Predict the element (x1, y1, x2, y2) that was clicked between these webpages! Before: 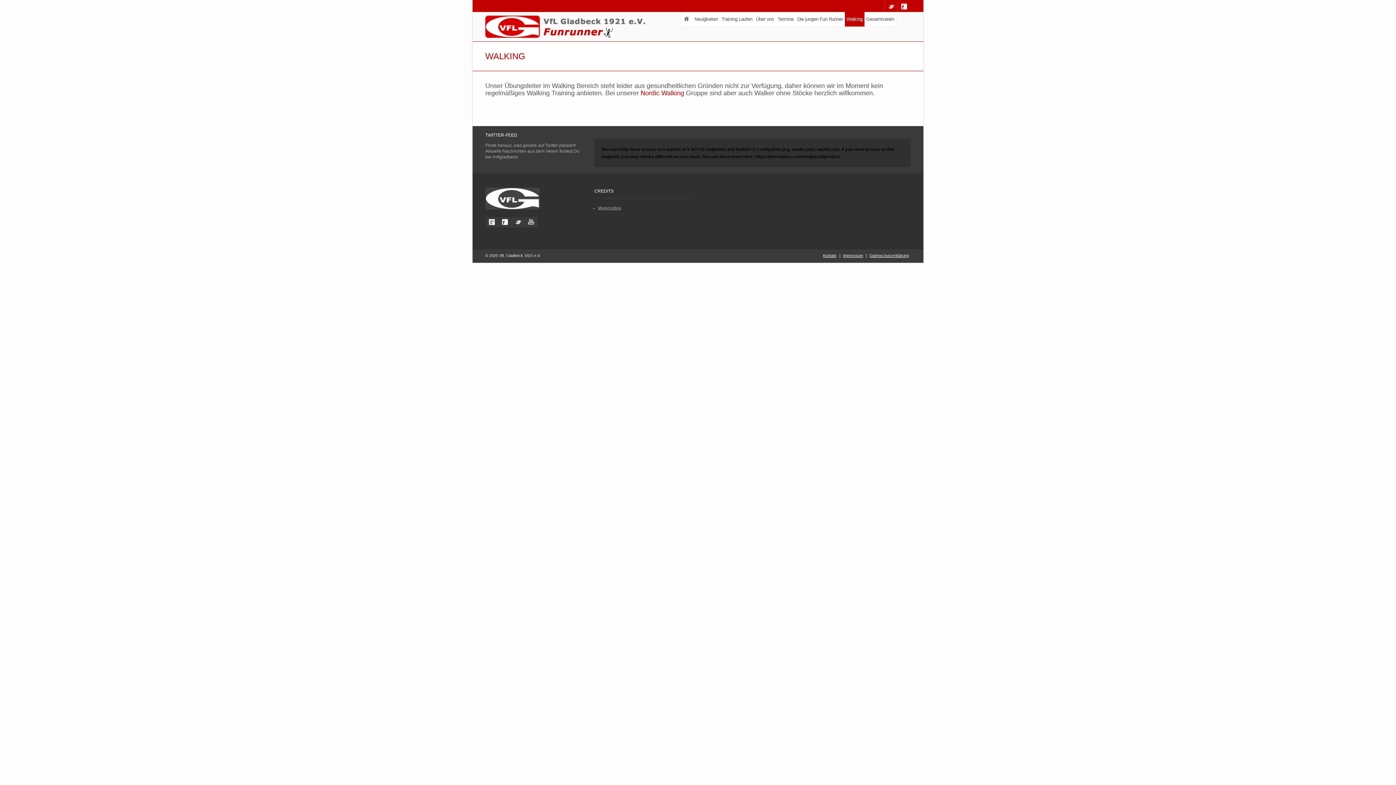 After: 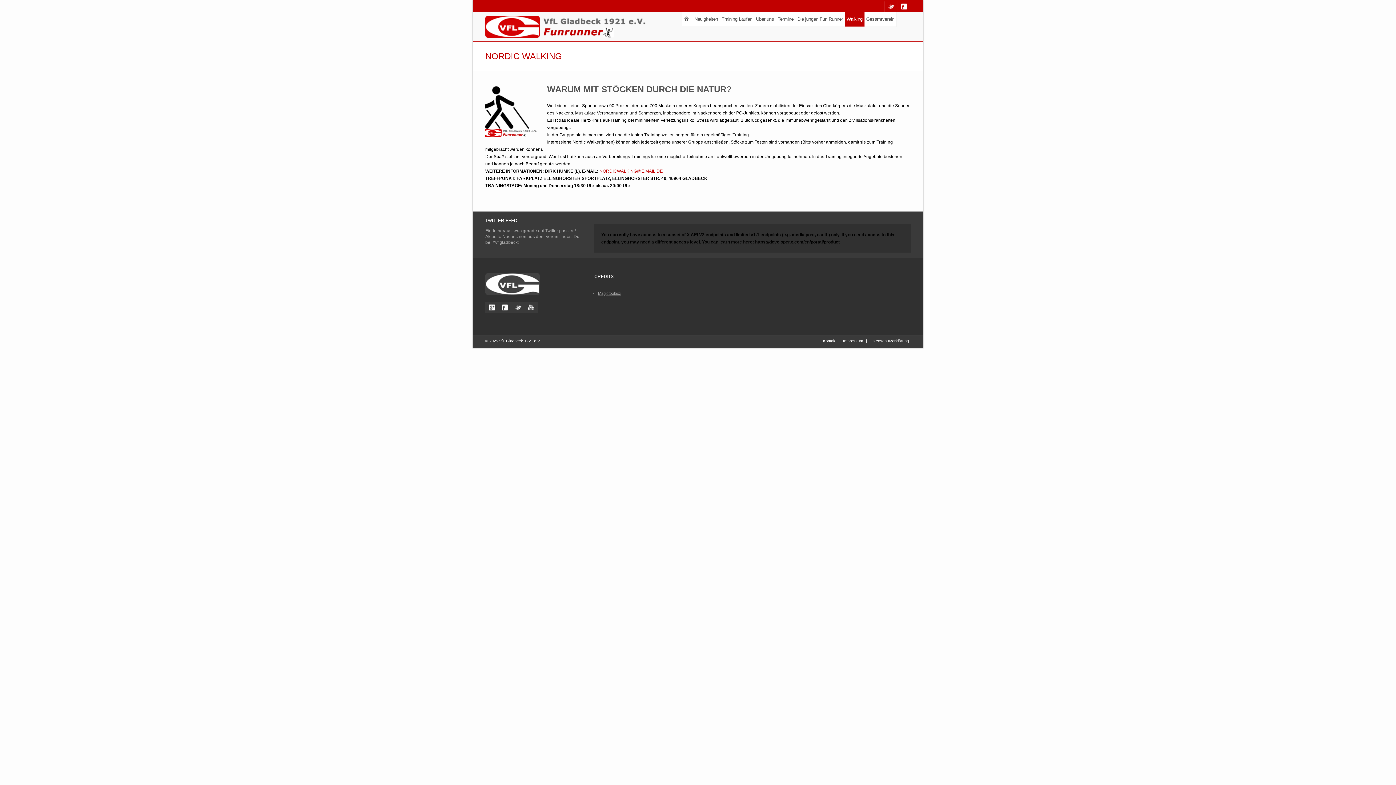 Action: bbox: (640, 89, 684, 96) label: Nordic Walking